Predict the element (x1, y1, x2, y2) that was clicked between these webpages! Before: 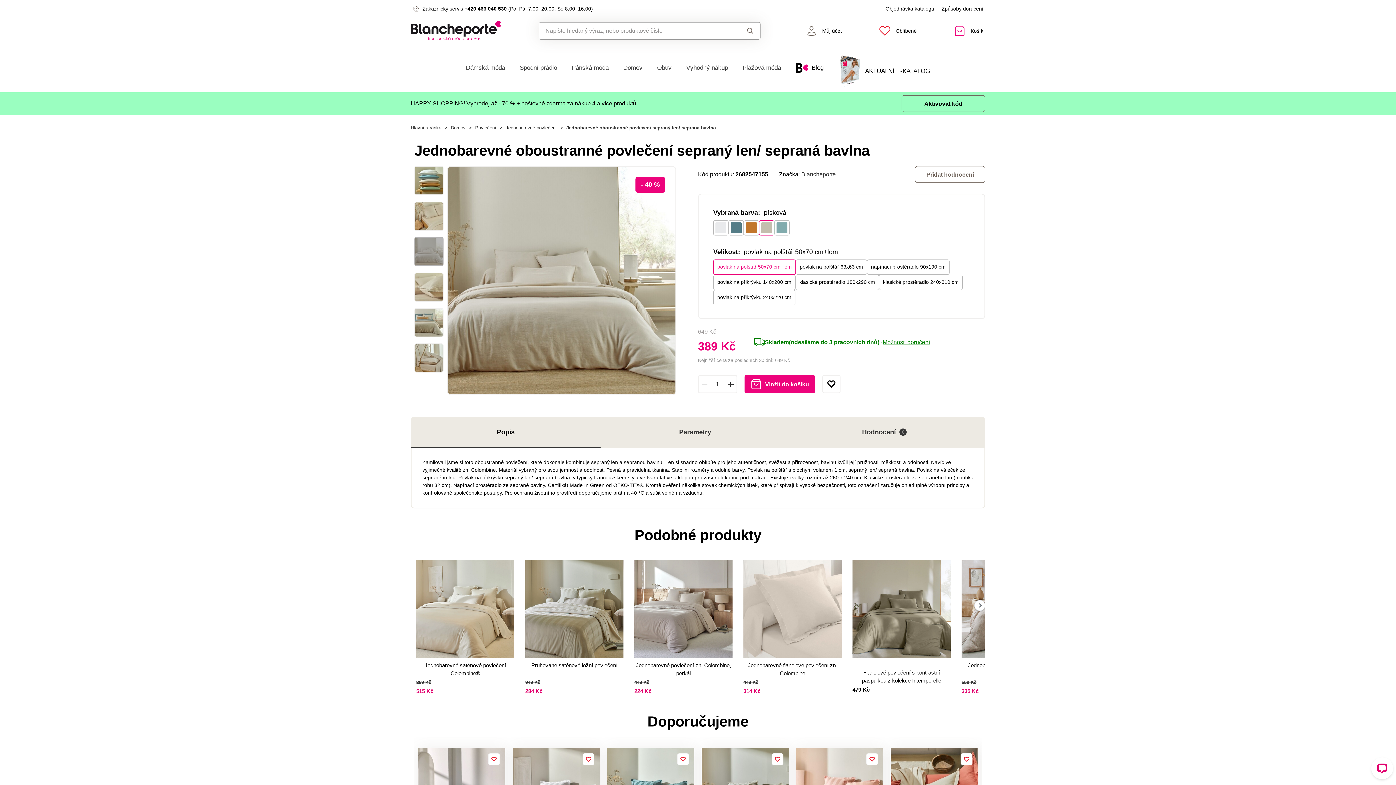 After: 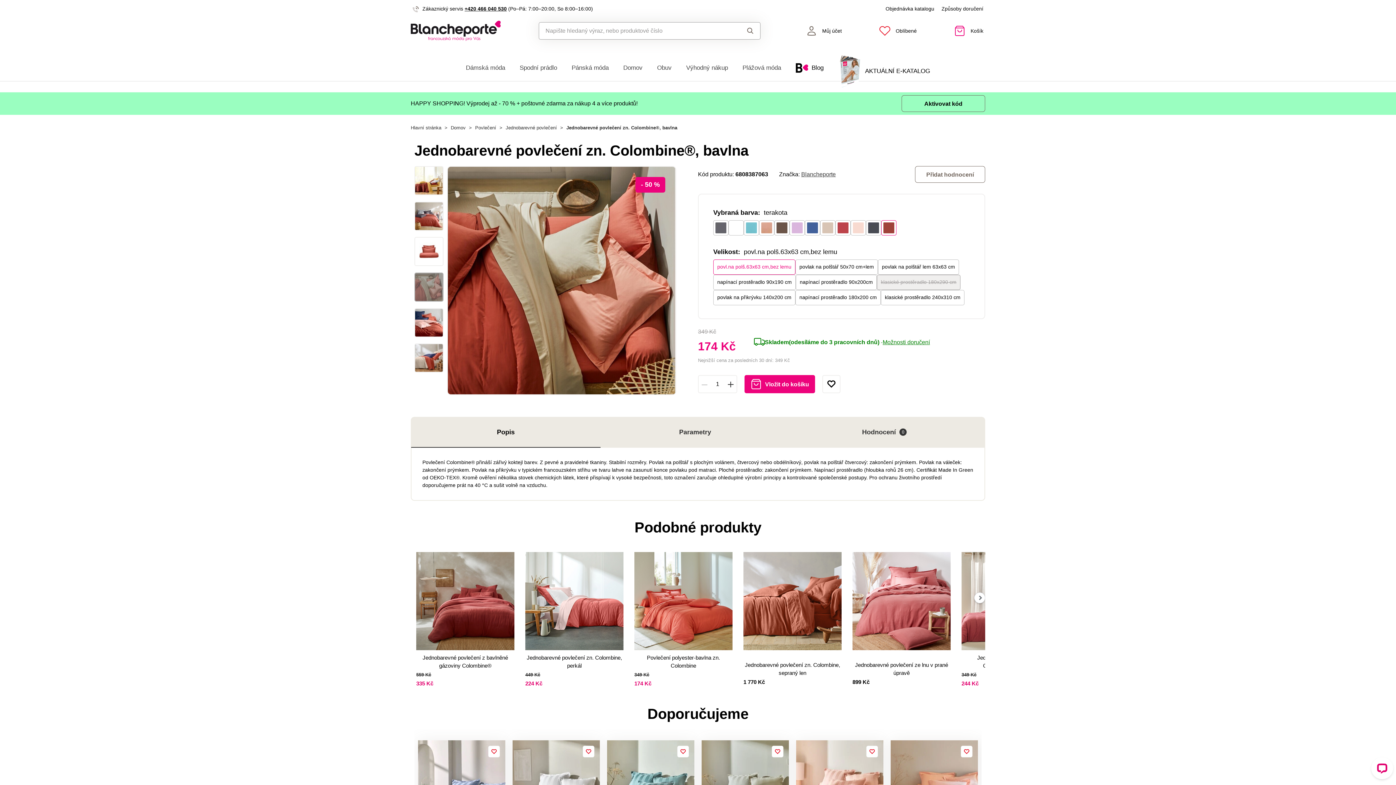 Action: bbox: (890, 558, 978, 679)